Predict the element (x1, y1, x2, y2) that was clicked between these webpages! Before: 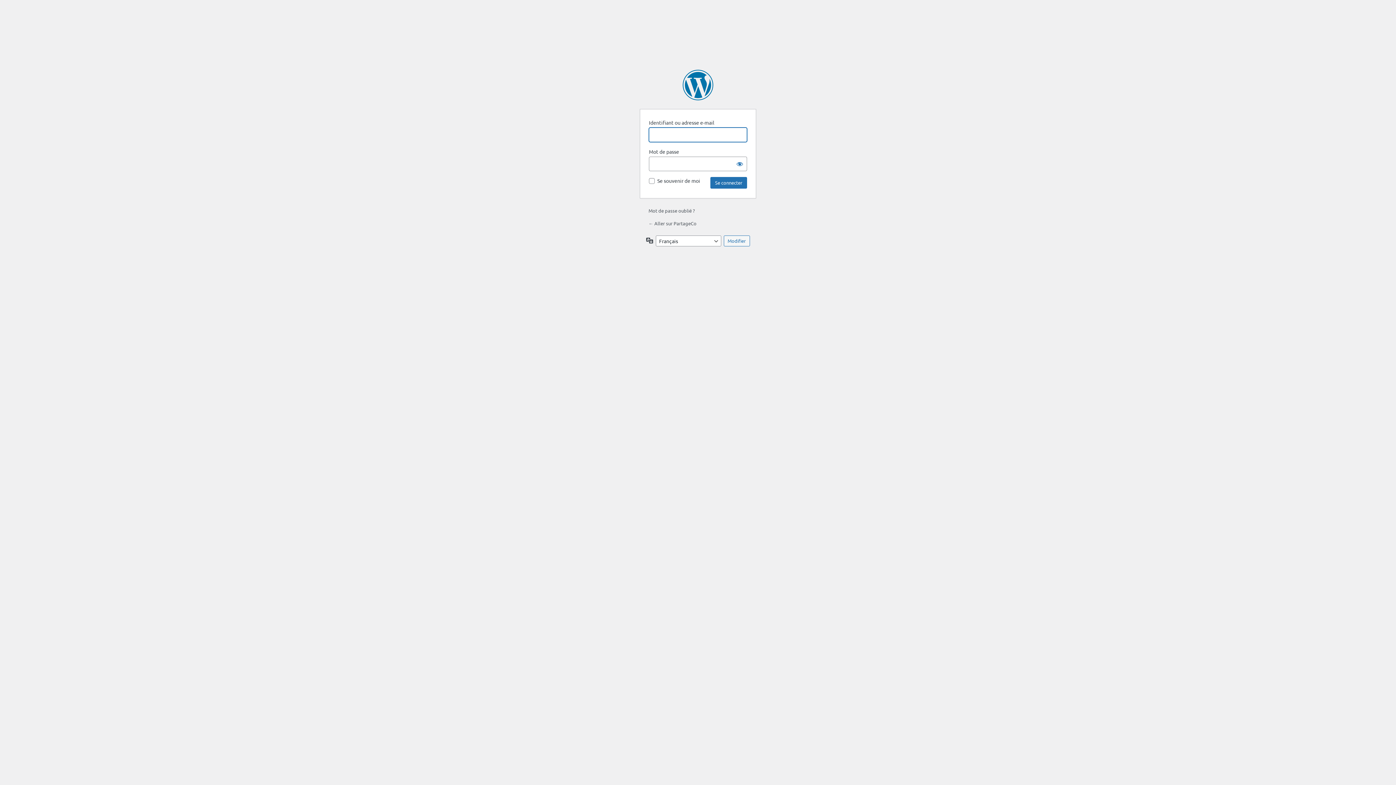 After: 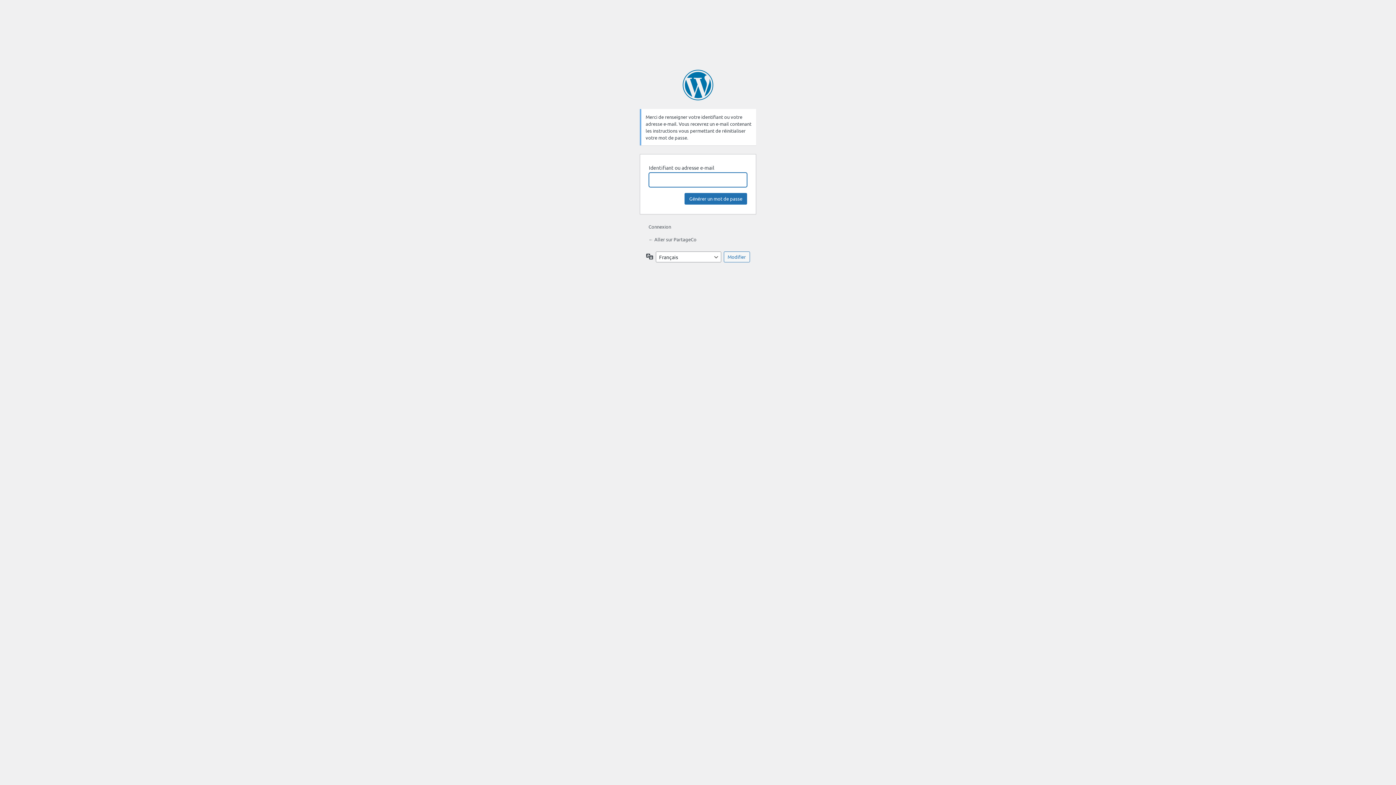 Action: label: Mot de passe oublié ? bbox: (648, 207, 694, 213)